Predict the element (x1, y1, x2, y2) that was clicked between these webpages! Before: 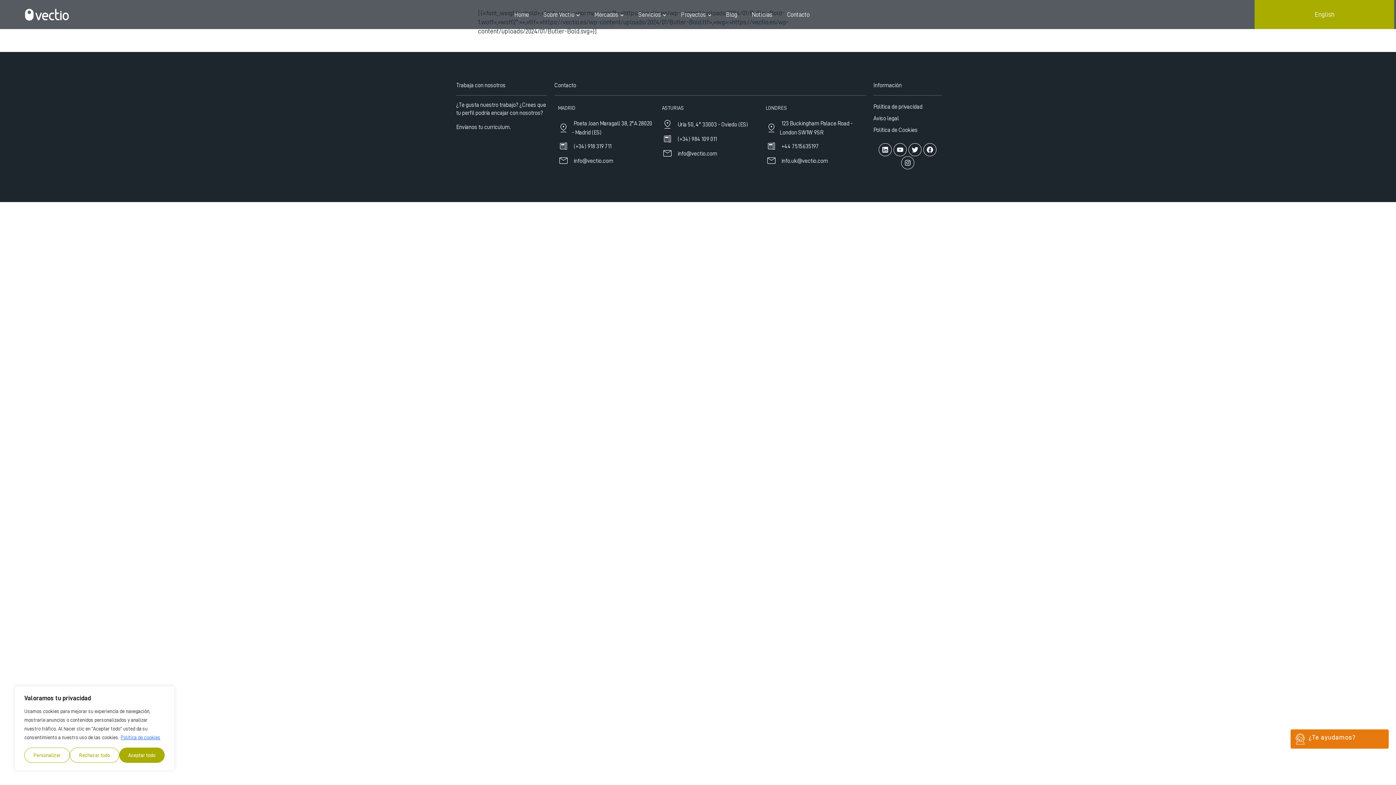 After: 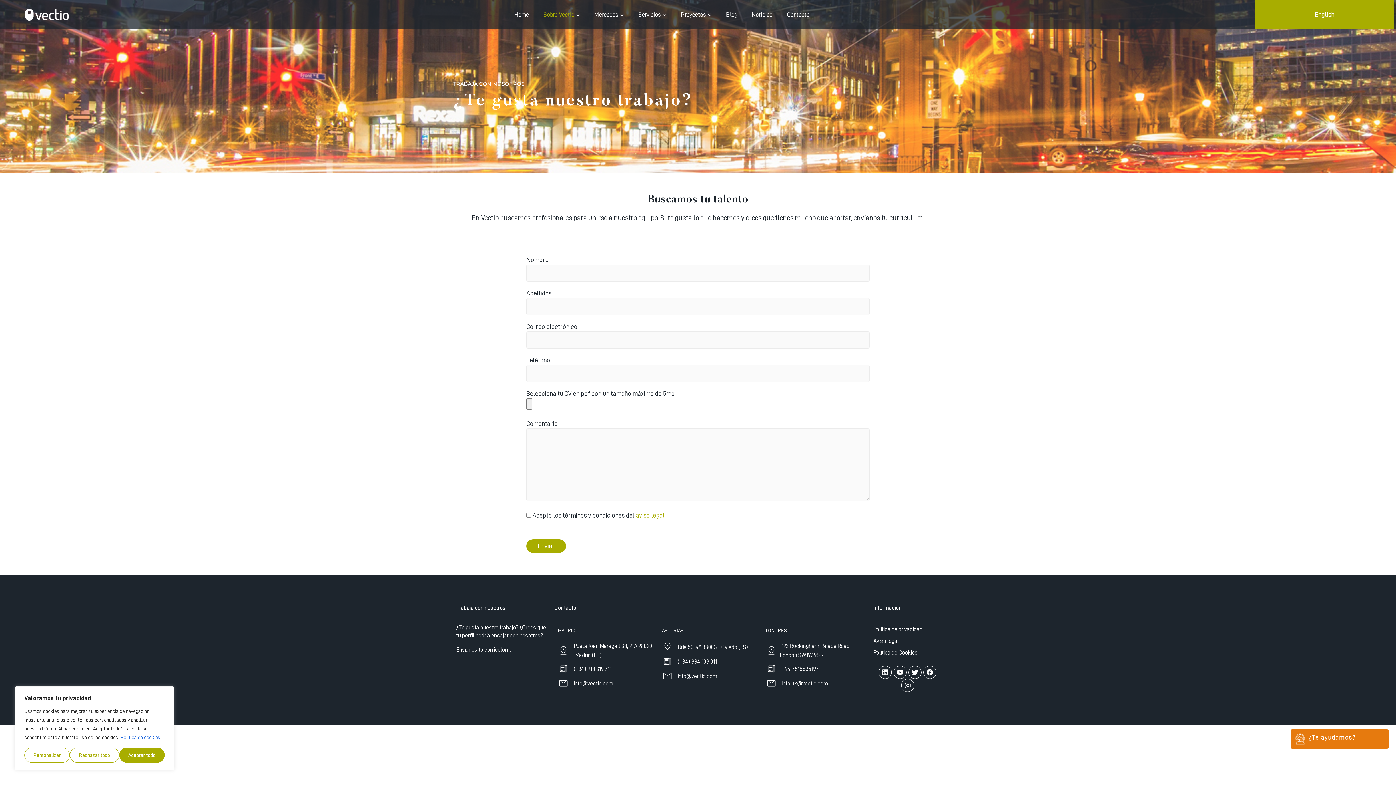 Action: label: Envíanos tu curriculum. bbox: (456, 124, 510, 130)